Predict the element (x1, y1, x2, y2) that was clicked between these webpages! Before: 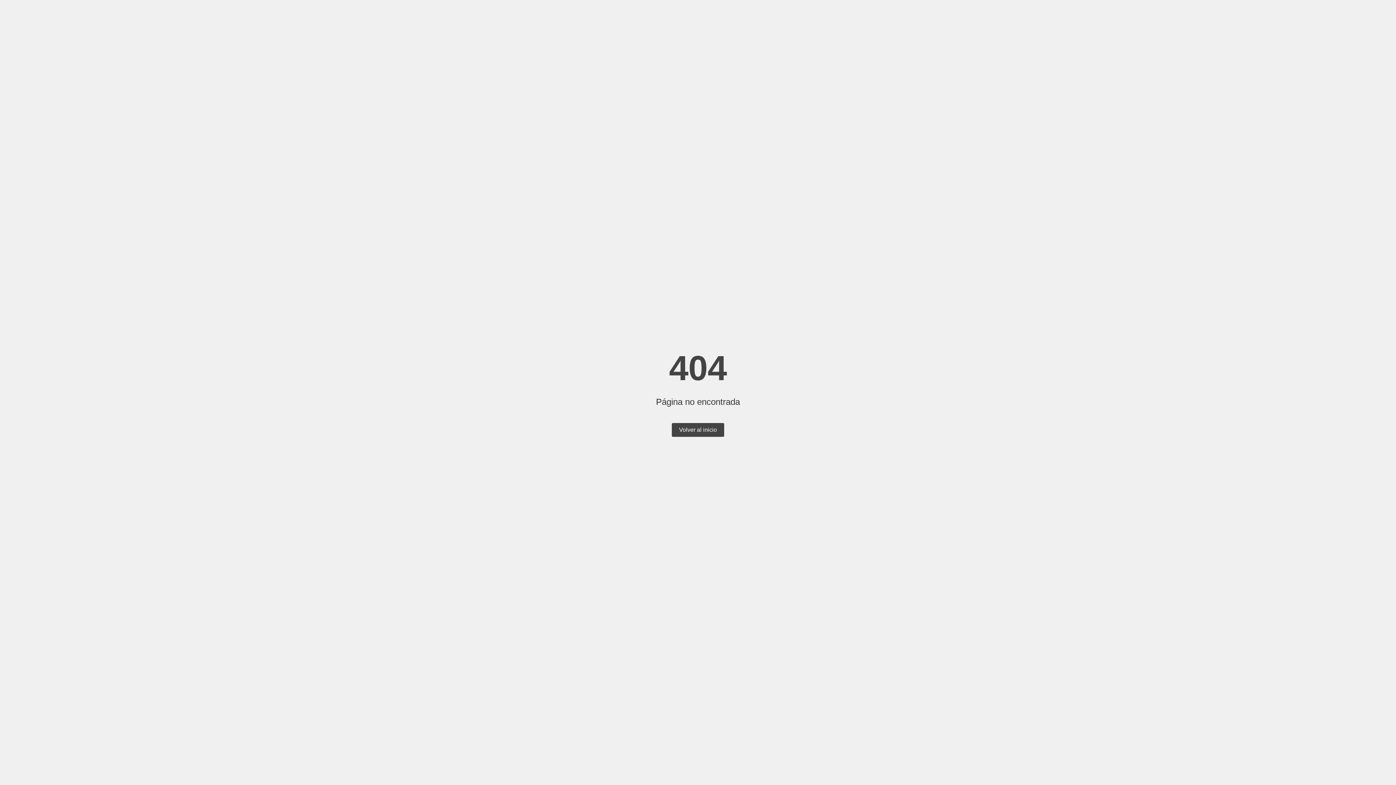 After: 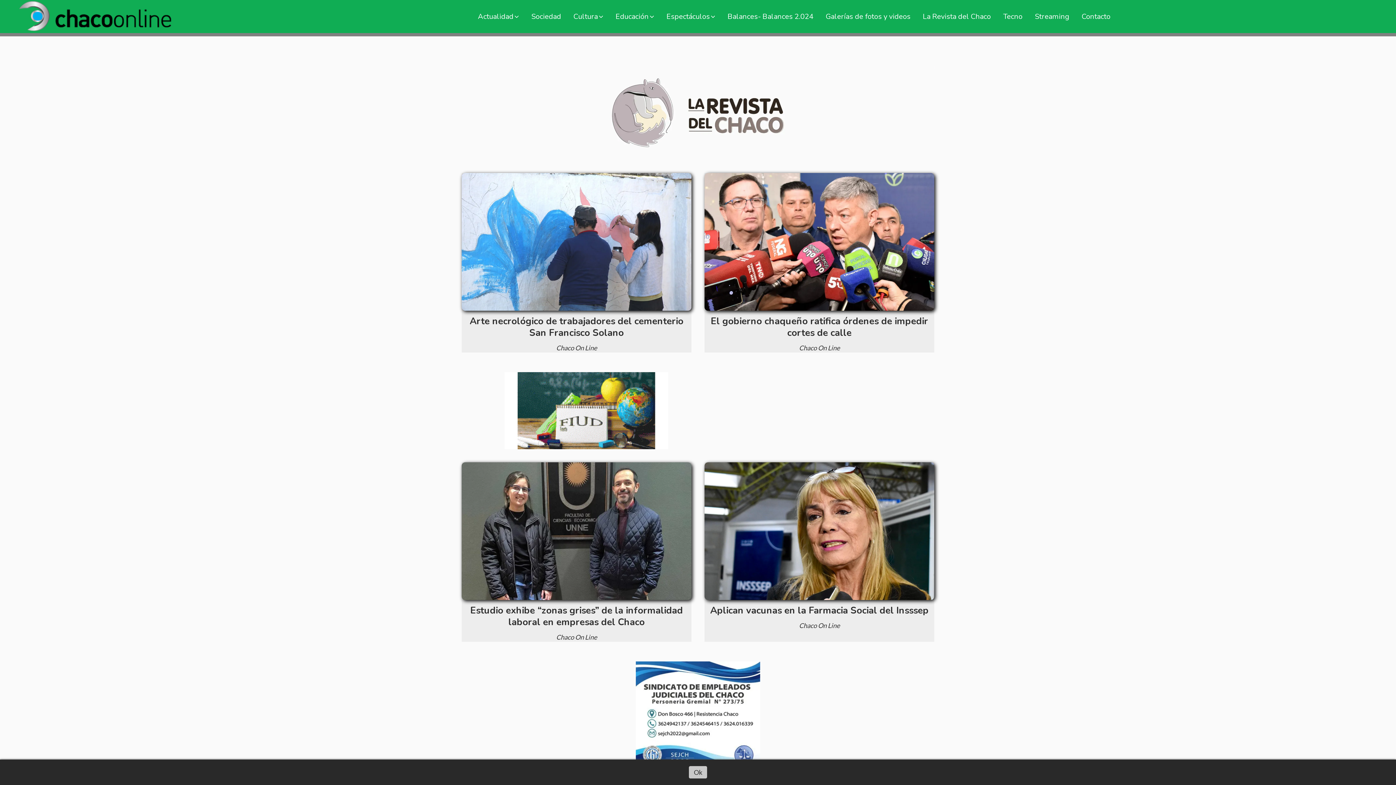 Action: label: Volver al inicio bbox: (672, 423, 724, 437)